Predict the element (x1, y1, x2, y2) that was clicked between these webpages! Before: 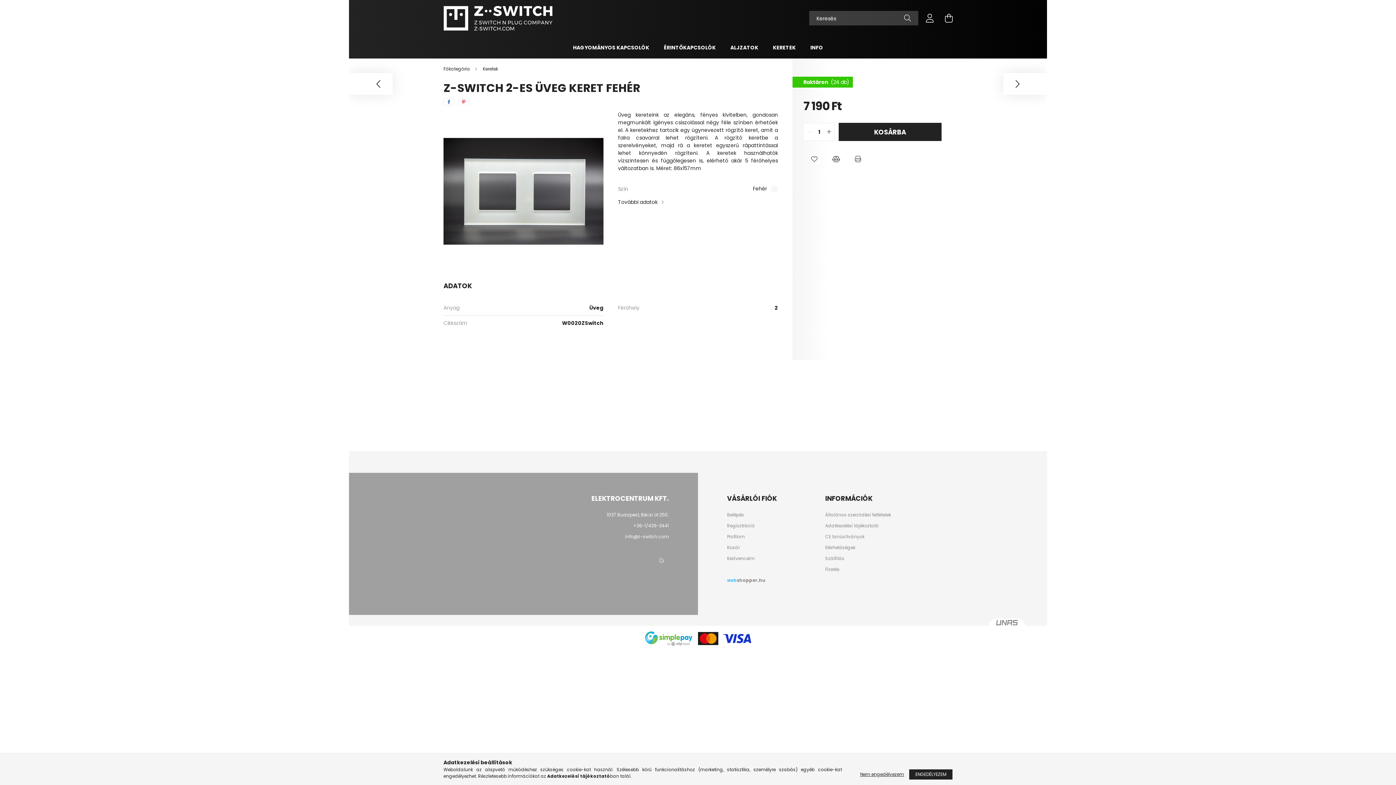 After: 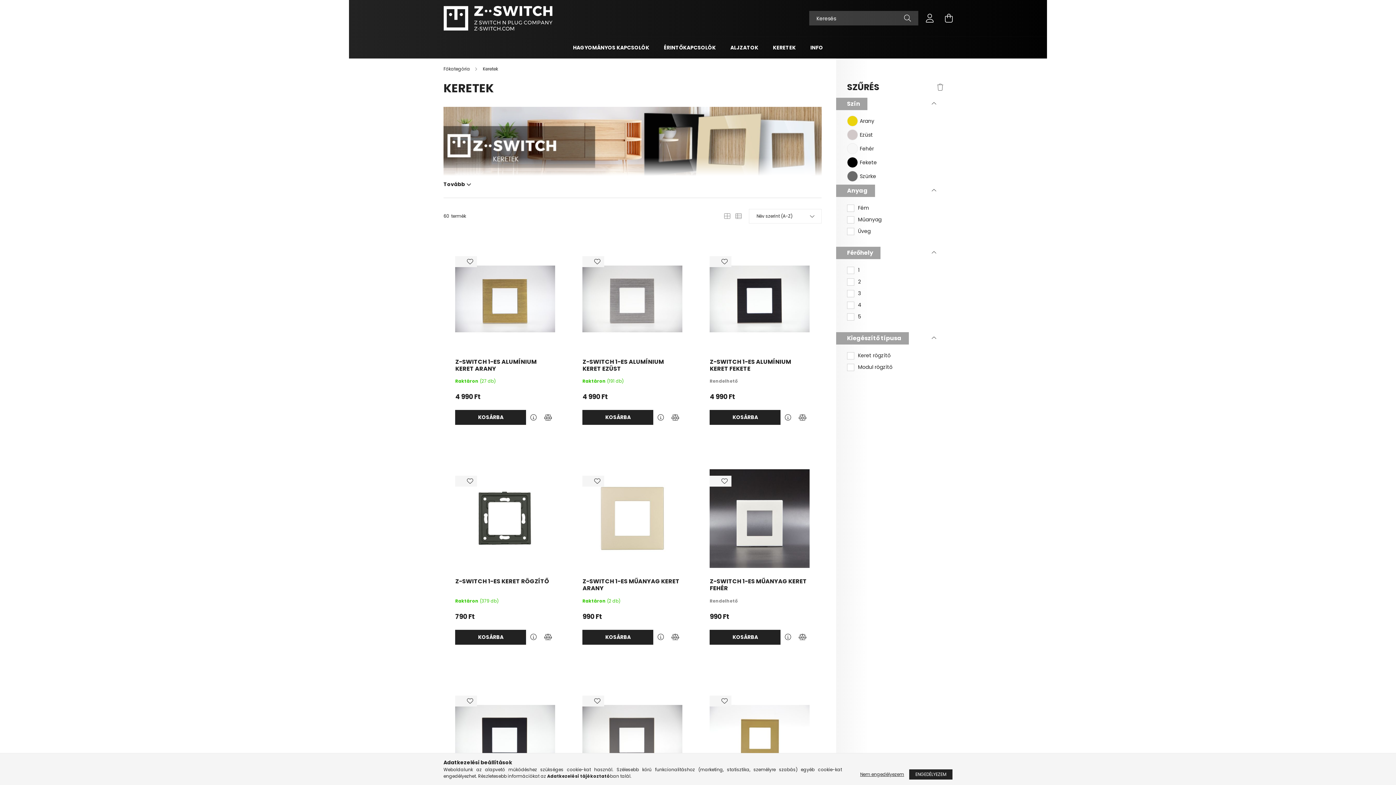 Action: bbox: (773, 44, 796, 51) label: KERETEK